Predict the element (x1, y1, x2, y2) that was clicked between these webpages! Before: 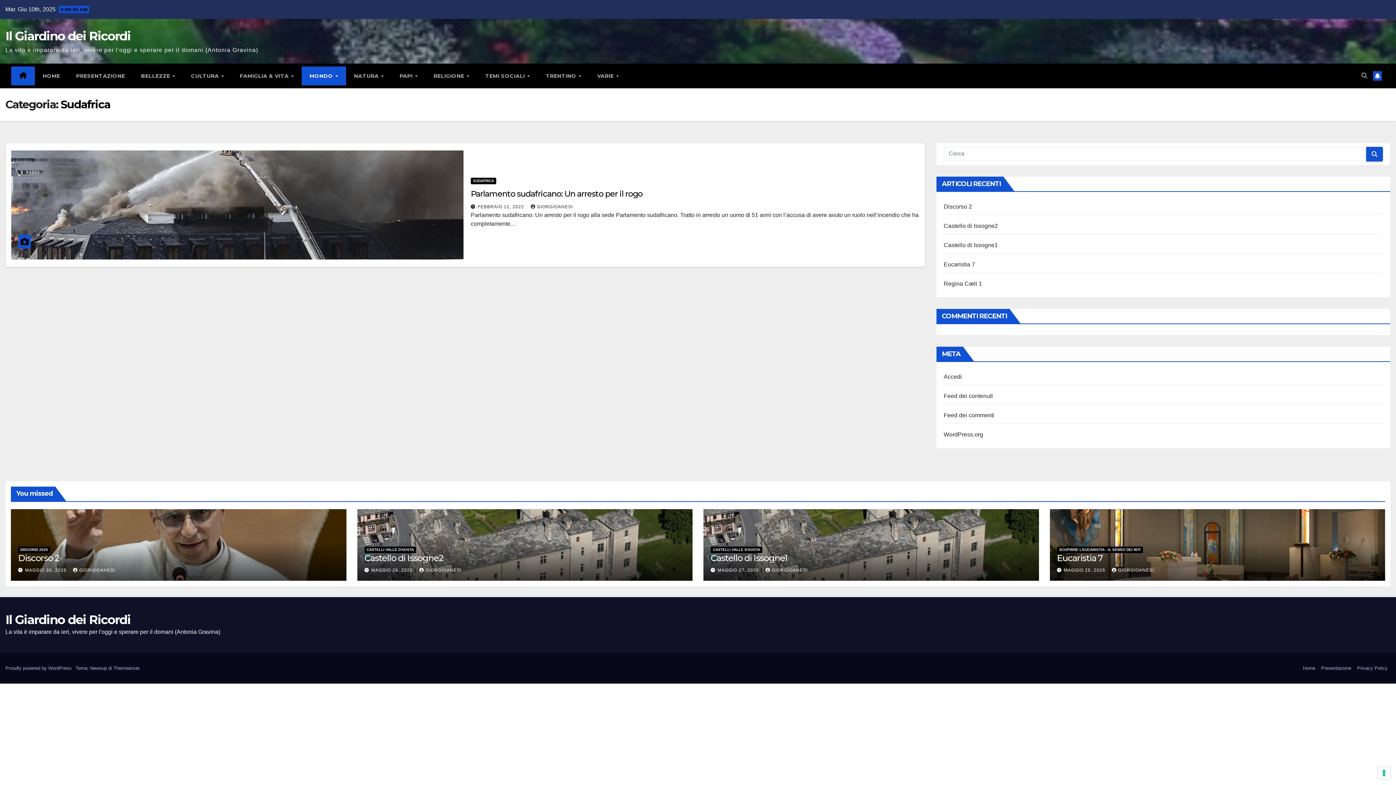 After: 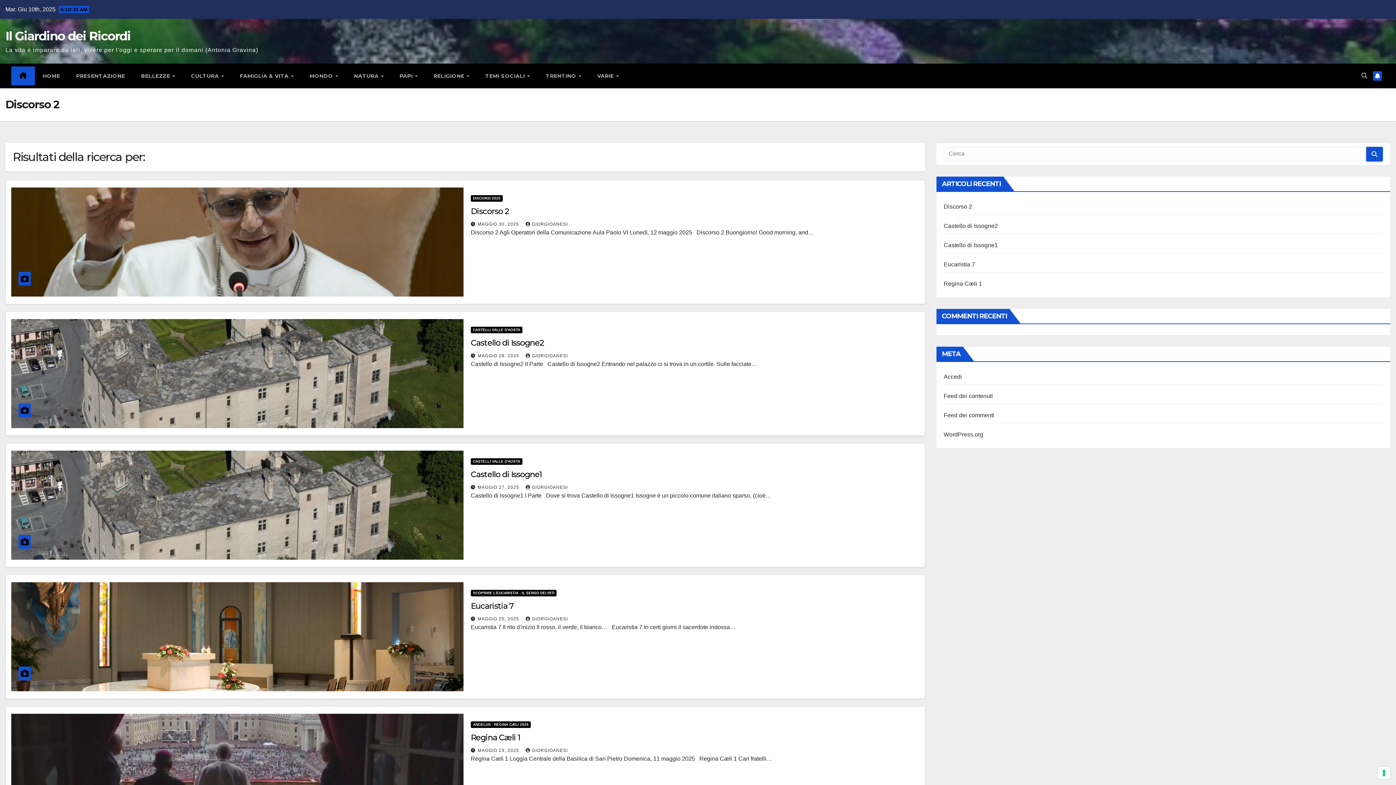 Action: bbox: (1366, 146, 1383, 161)